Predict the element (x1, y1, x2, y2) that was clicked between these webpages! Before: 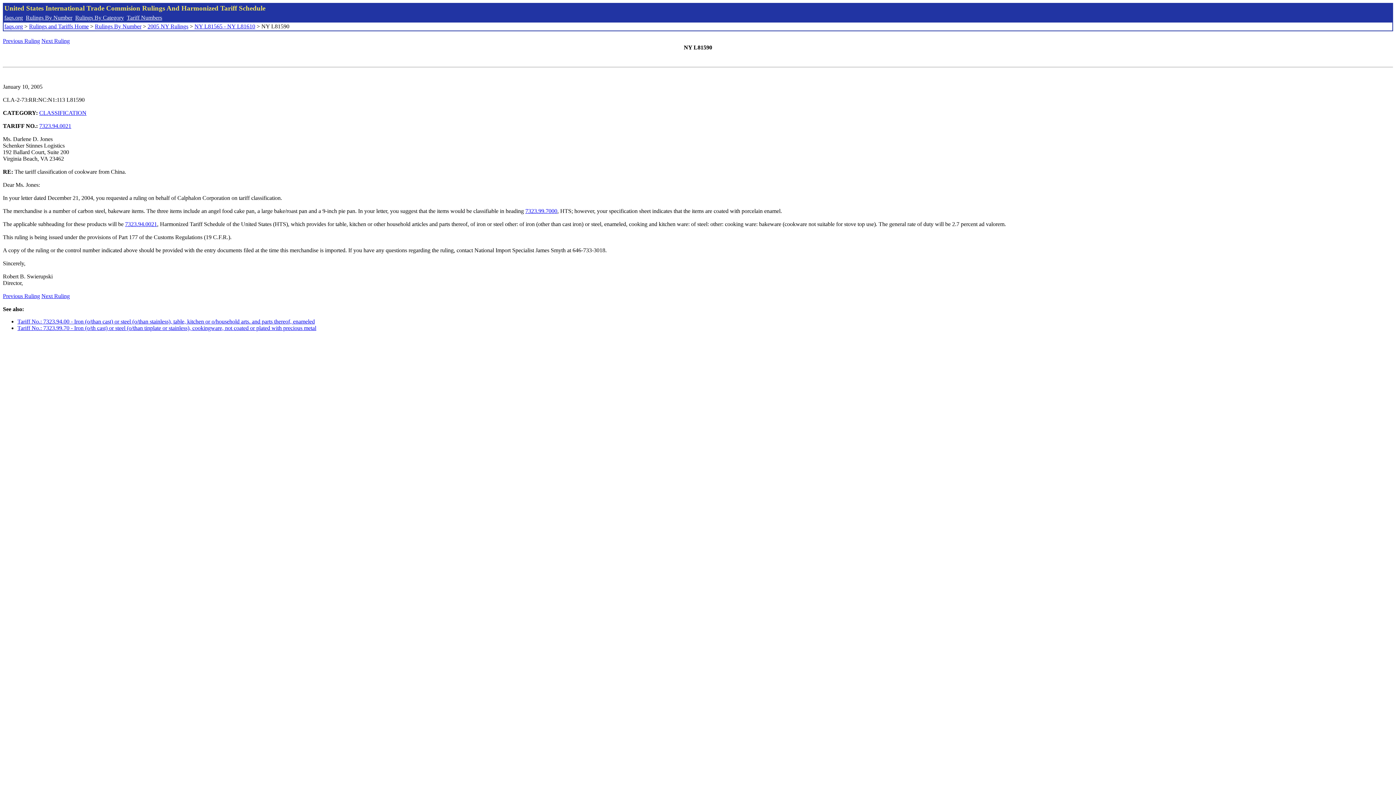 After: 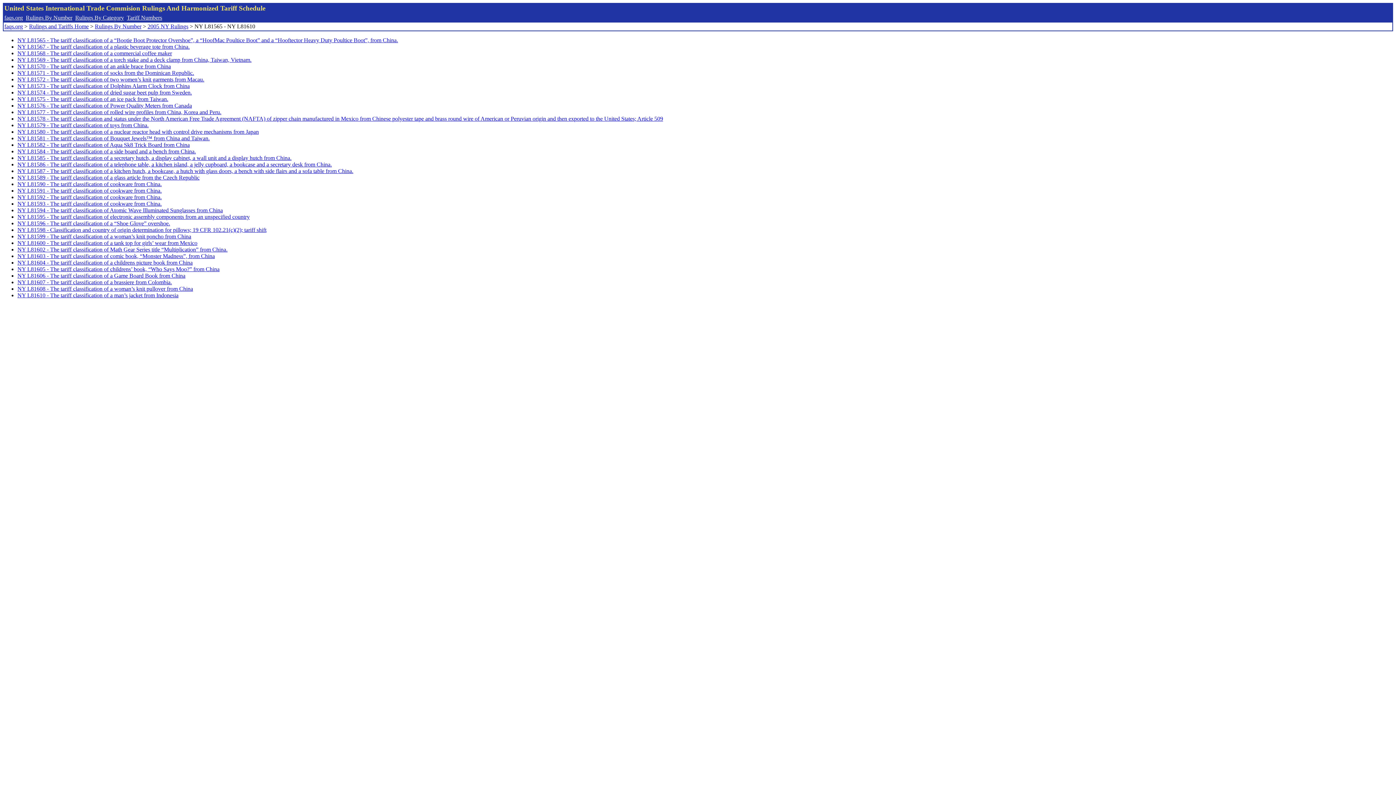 Action: label: NY L81565 - NY L81610 bbox: (194, 23, 255, 29)